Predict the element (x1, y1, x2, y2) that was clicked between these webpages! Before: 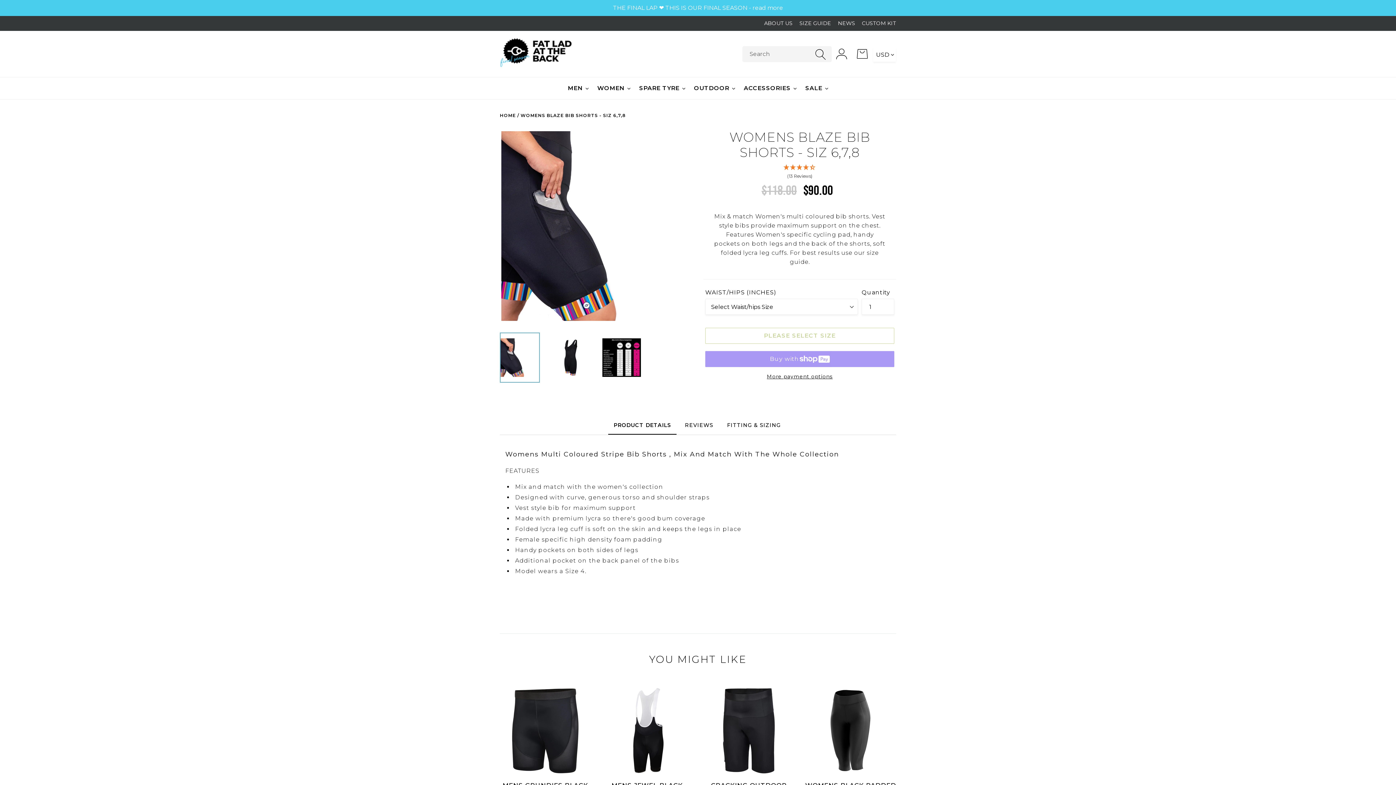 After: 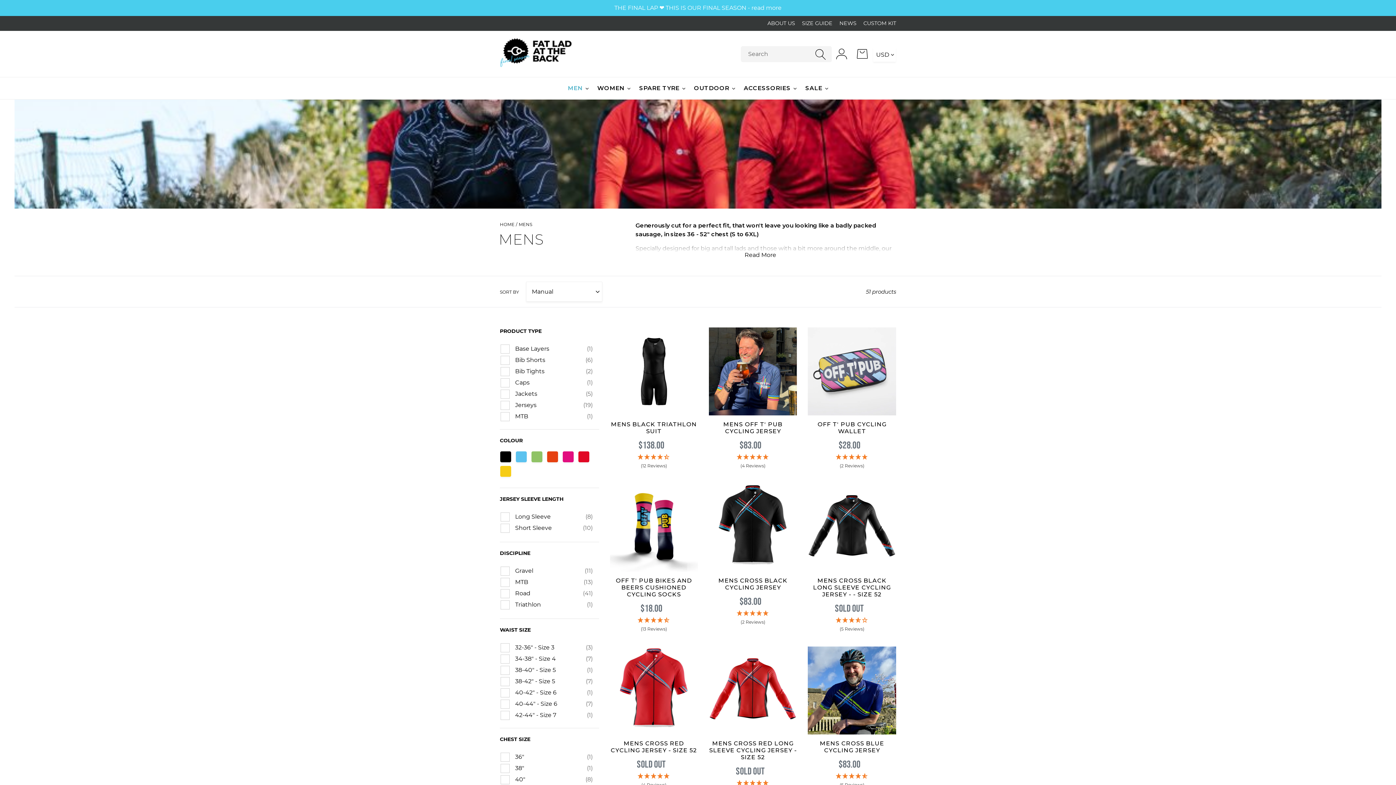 Action: bbox: (564, 82, 592, 93) label: MEN